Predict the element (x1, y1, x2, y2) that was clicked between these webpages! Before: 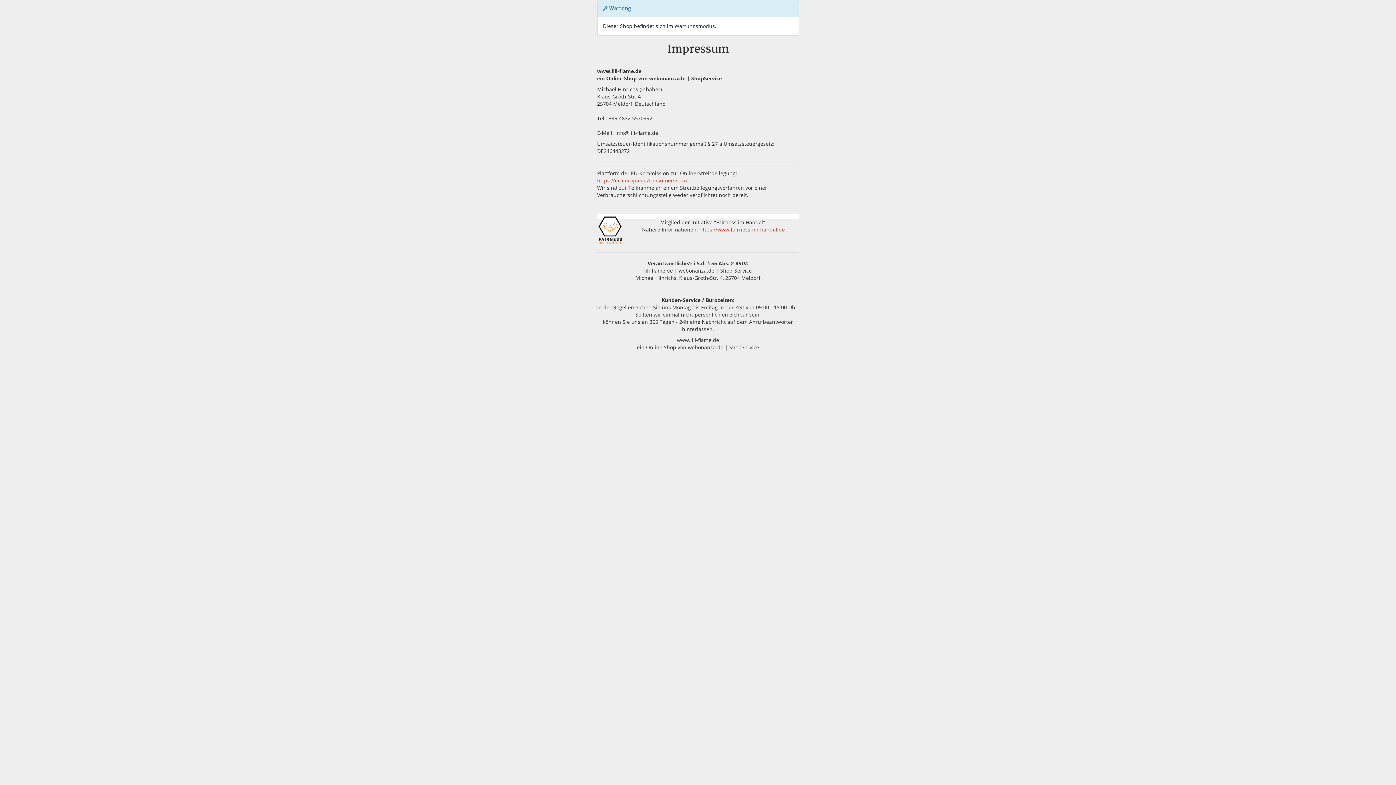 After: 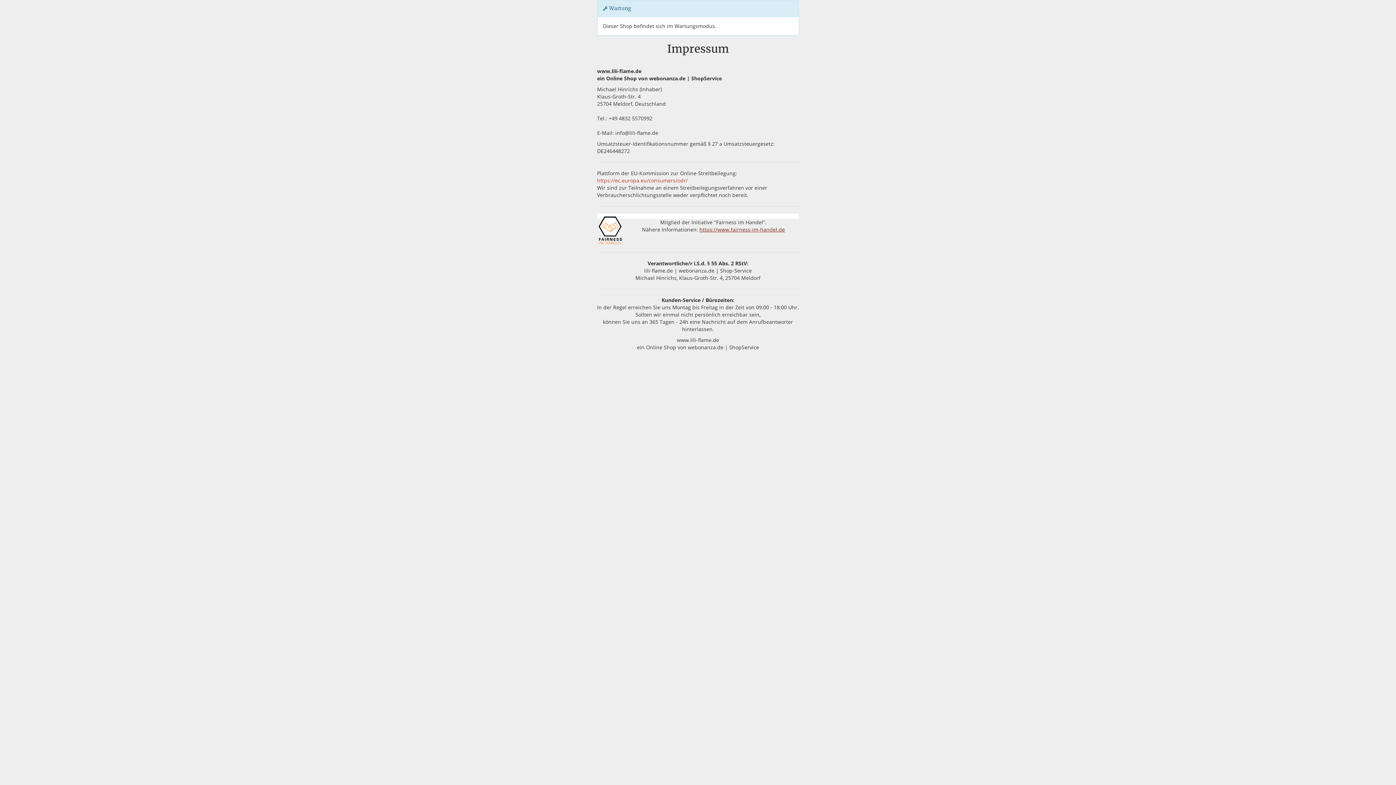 Action: bbox: (699, 226, 785, 233) label: https://www.fairness-im-handel.de